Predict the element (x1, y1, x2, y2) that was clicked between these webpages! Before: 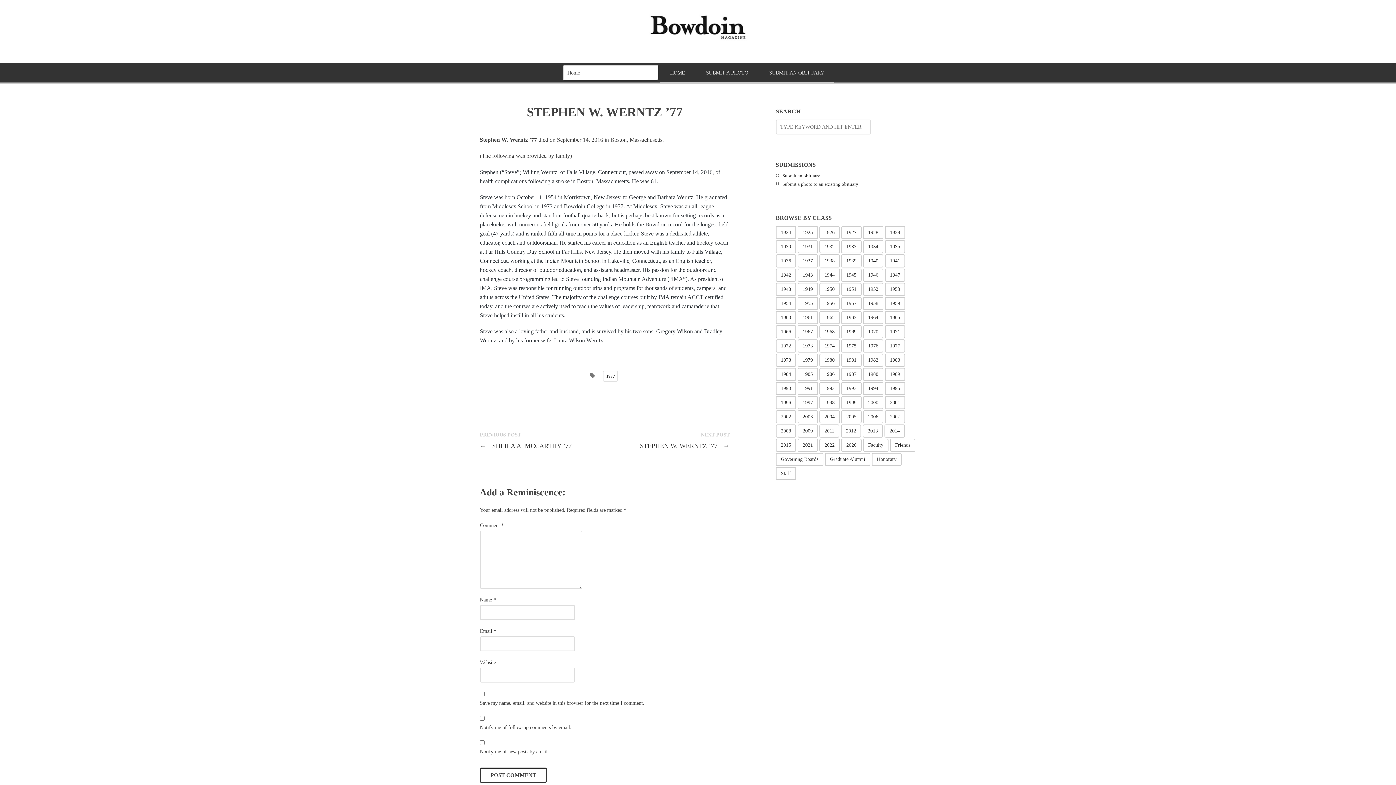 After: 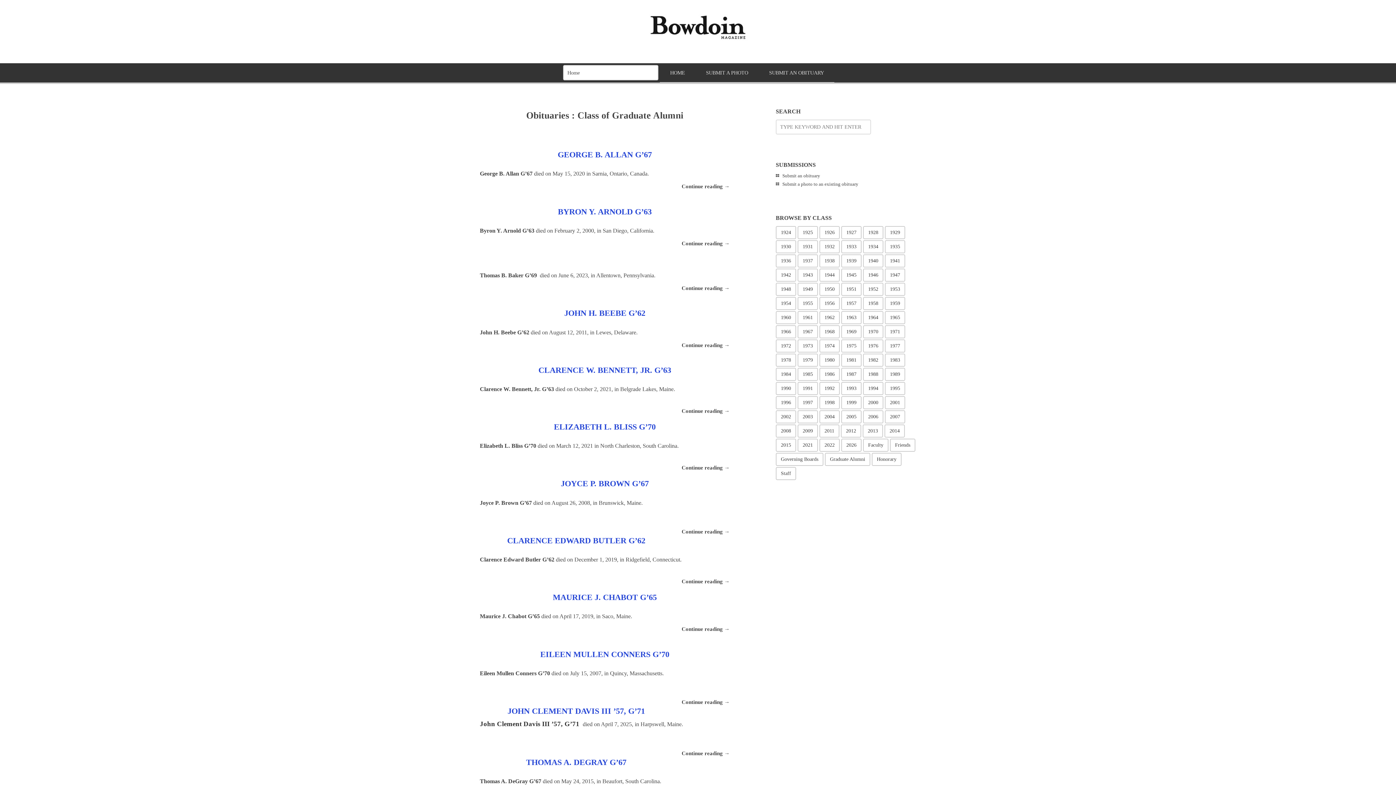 Action: label: Graduate Alumni bbox: (825, 453, 870, 466)